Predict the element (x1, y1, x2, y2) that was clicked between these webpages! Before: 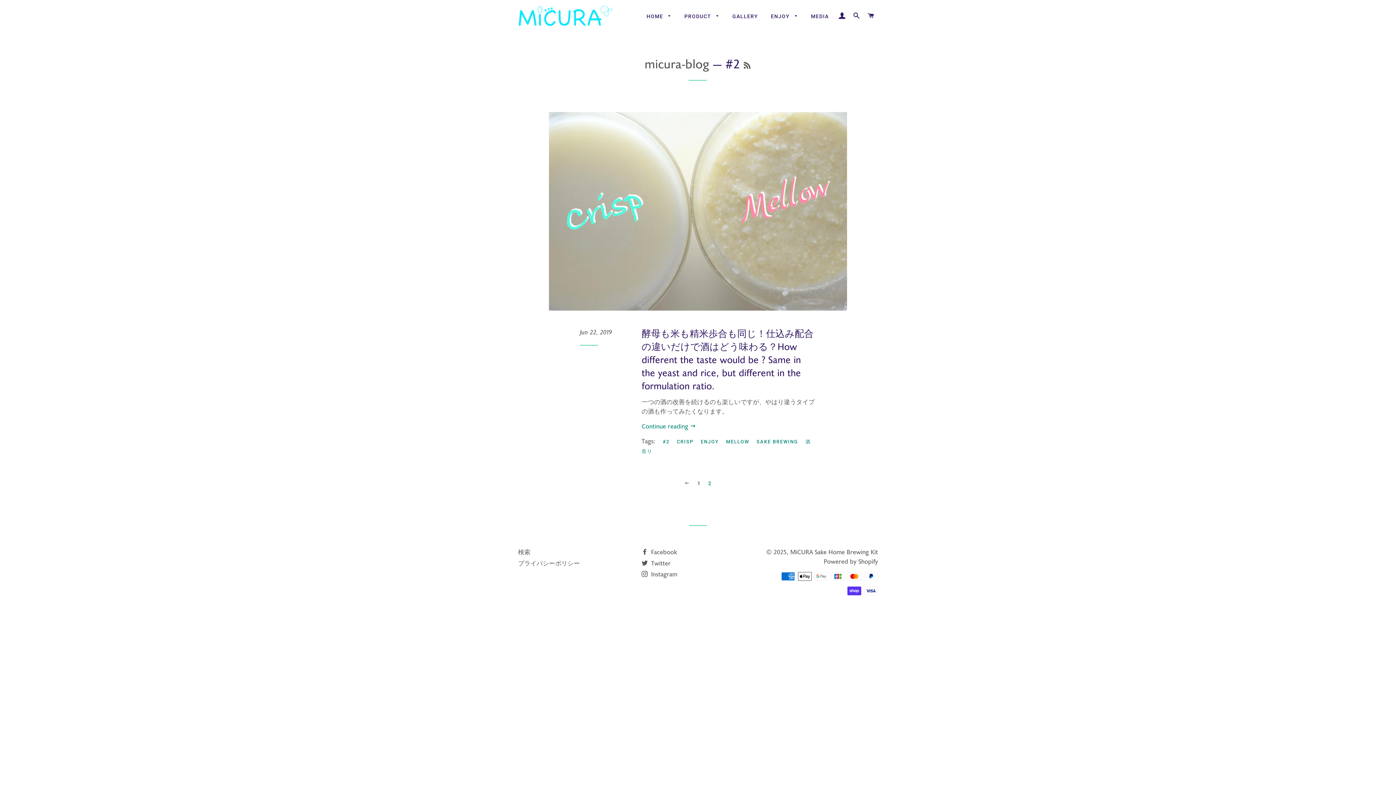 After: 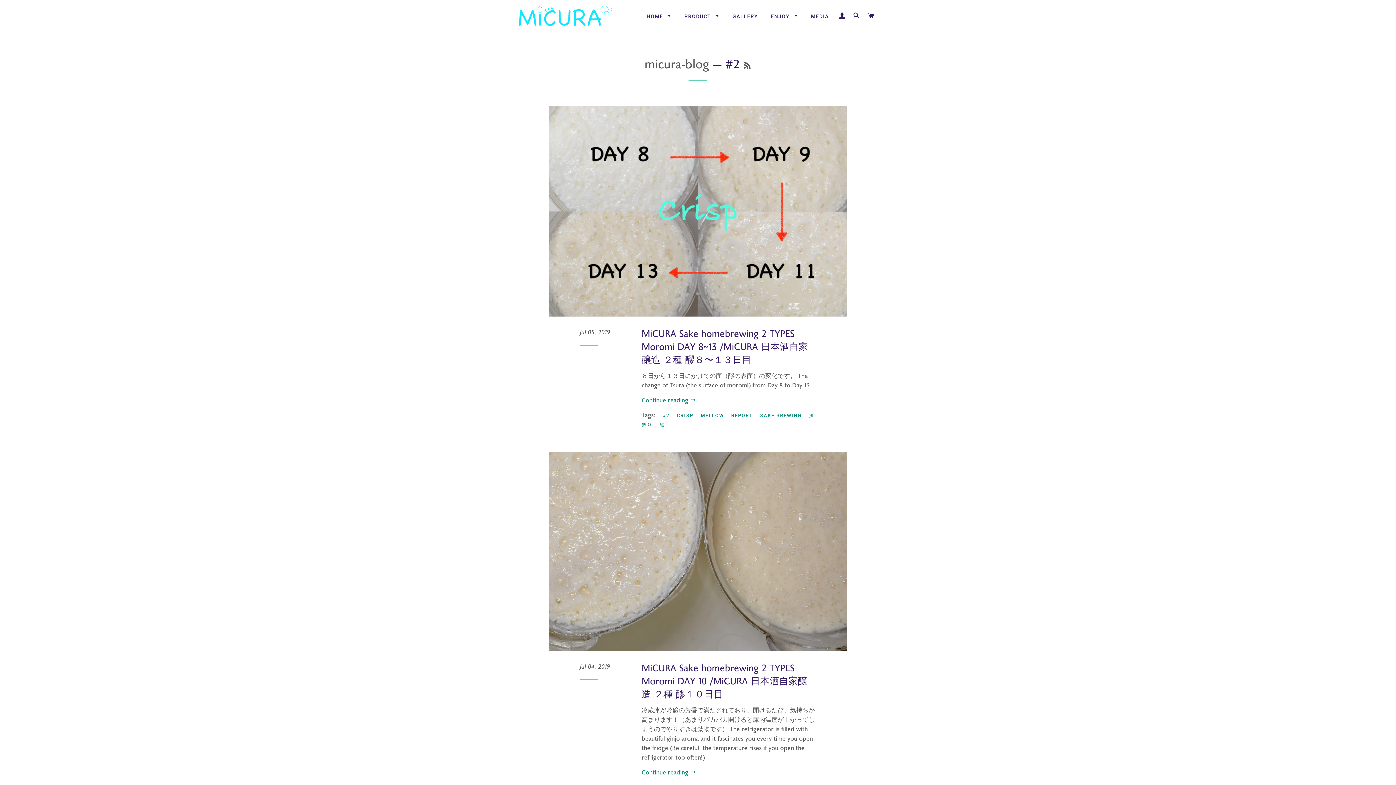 Action: bbox: (662, 437, 675, 446) label: #2